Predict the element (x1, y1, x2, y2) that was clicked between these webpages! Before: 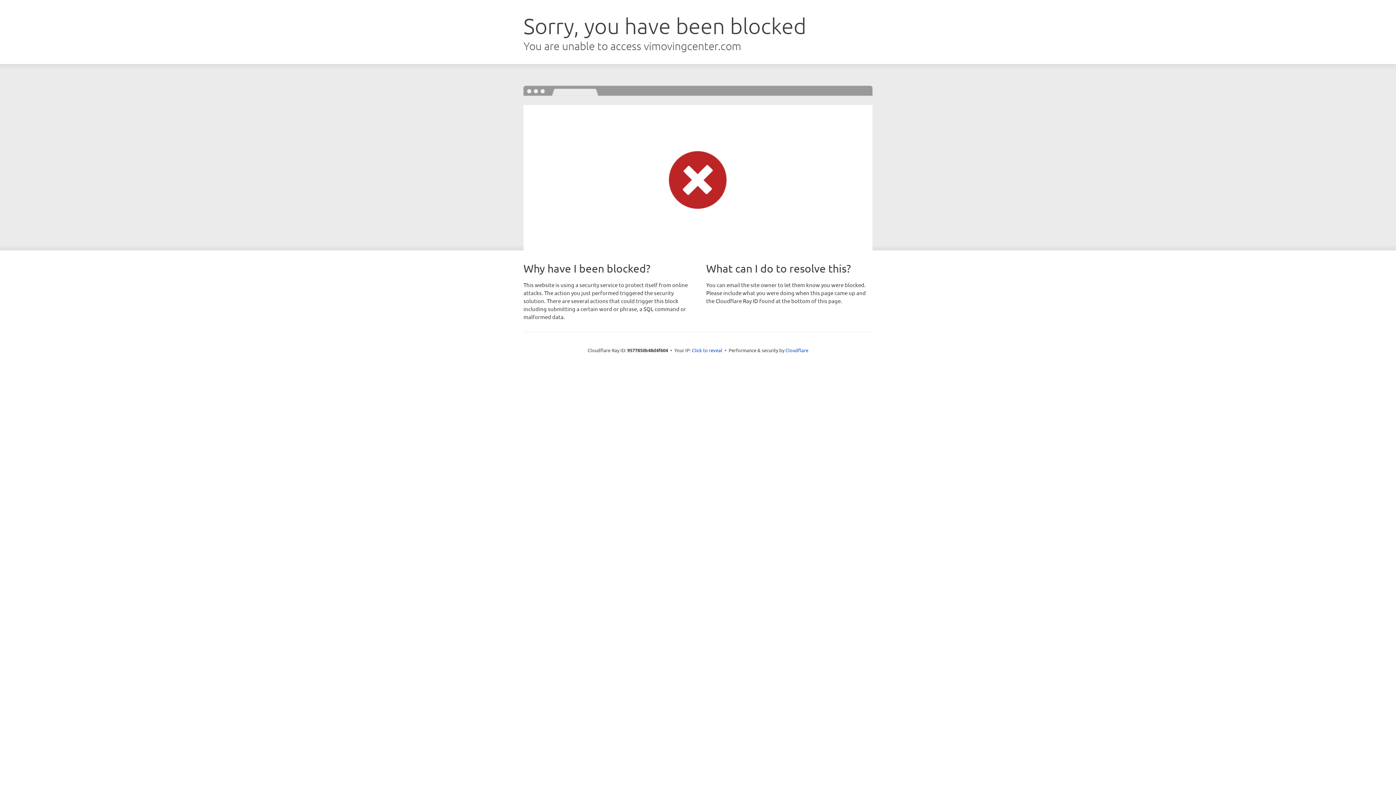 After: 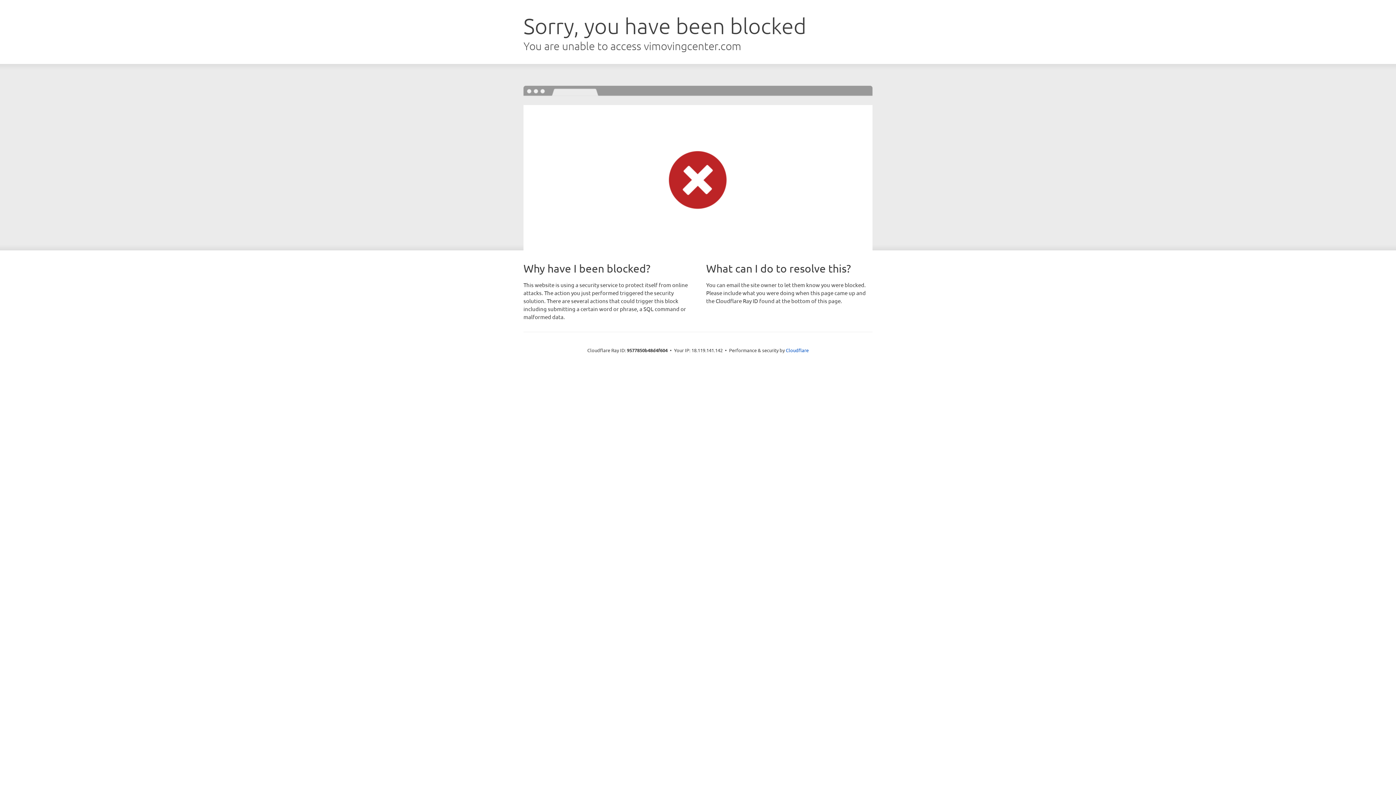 Action: label: Click to reveal bbox: (692, 346, 722, 353)